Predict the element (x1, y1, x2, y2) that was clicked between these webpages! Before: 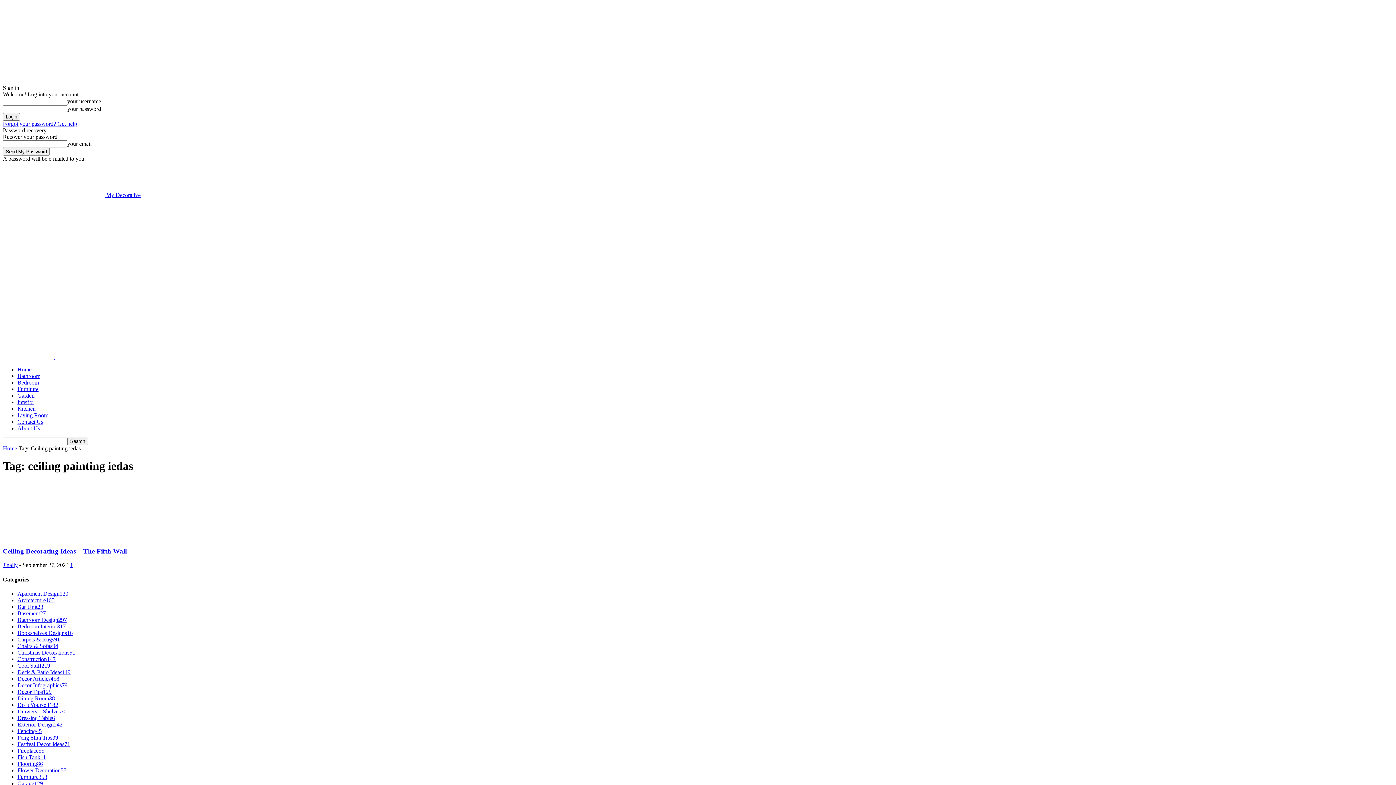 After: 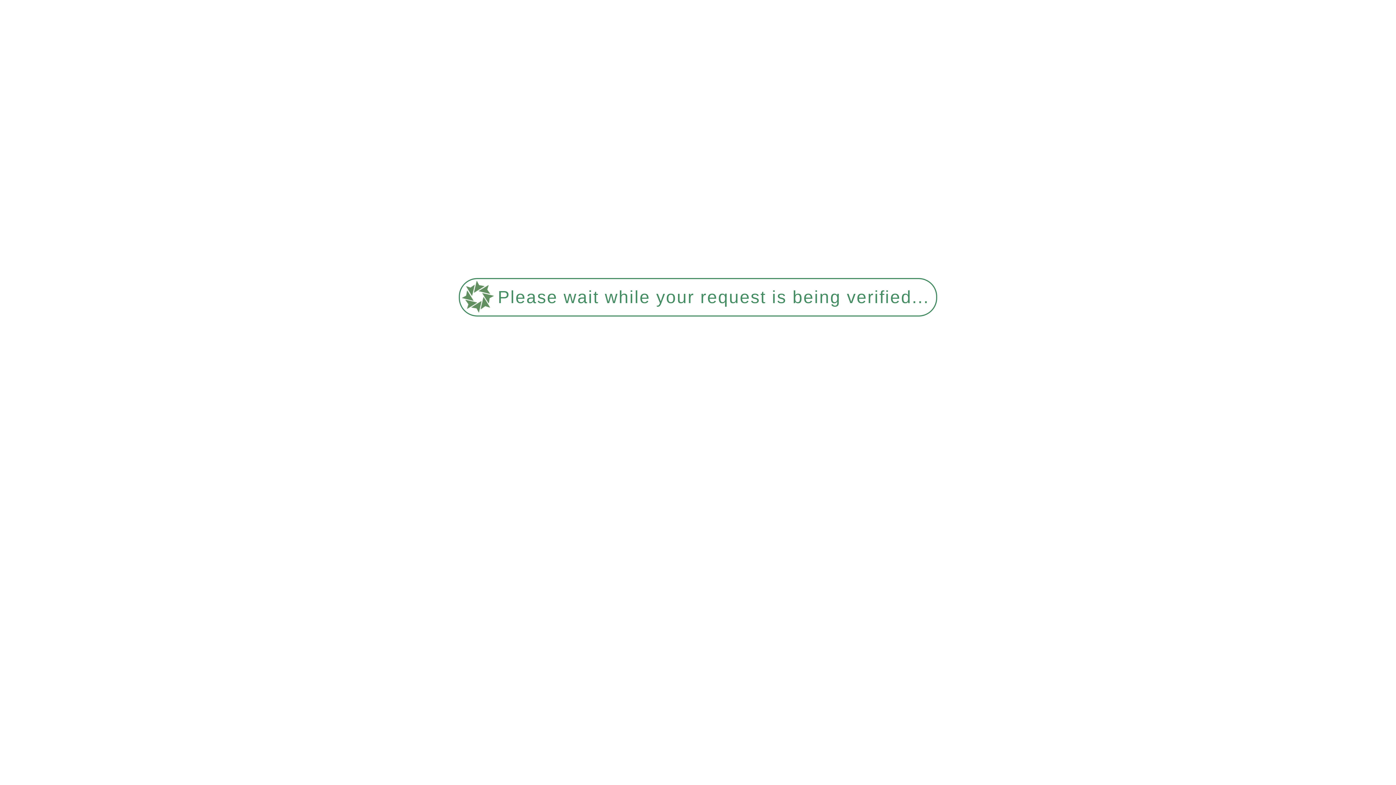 Action: bbox: (2, 534, 120, 540)